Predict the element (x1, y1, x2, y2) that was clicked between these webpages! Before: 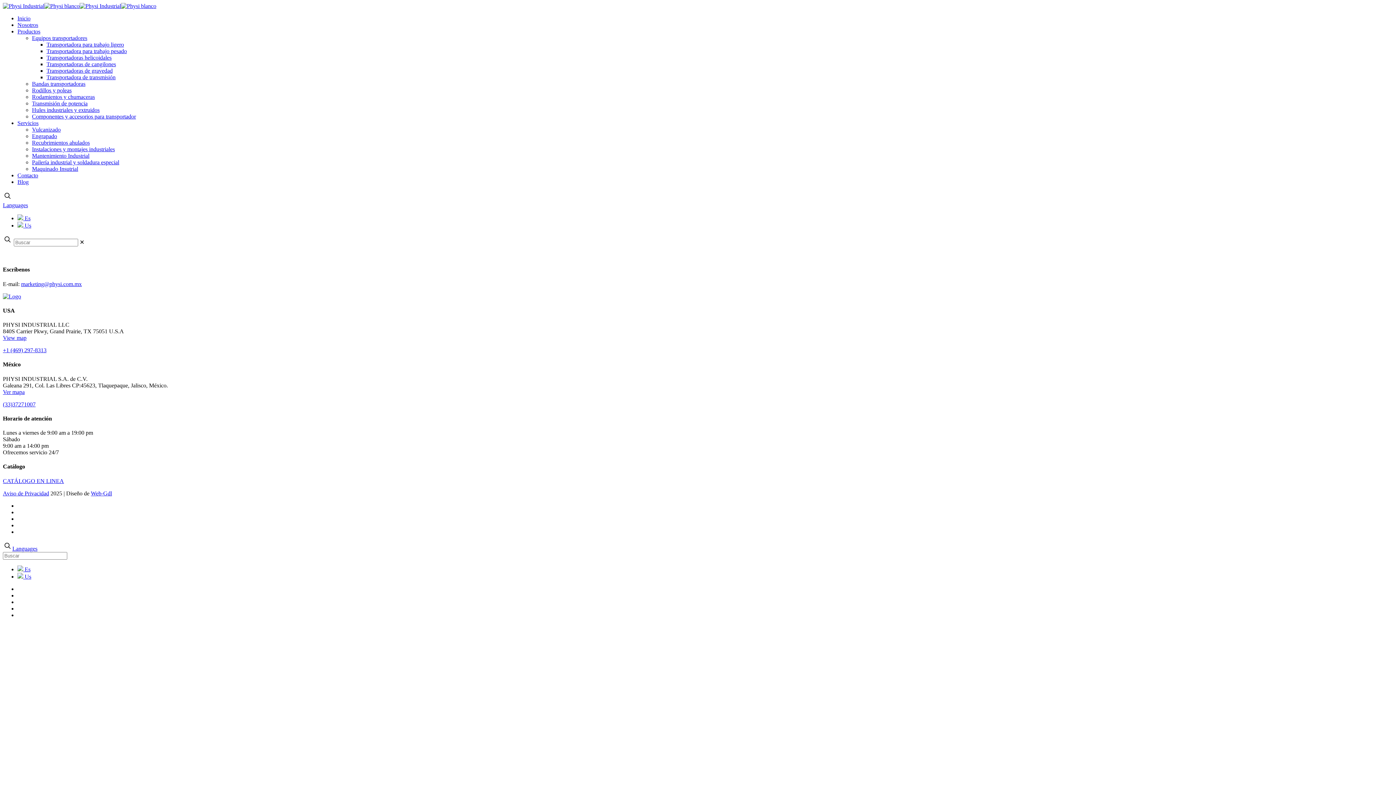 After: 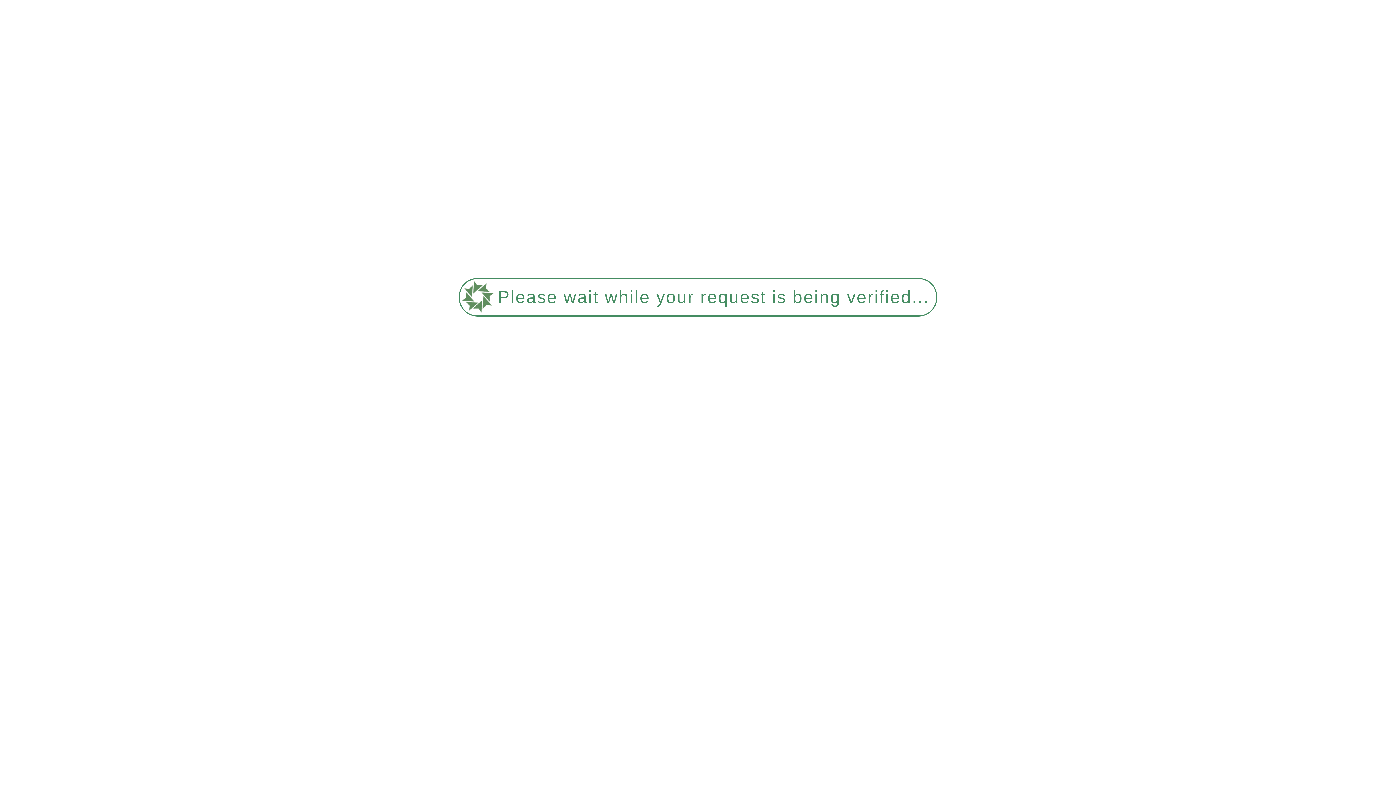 Action: label: Nosotros bbox: (17, 21, 38, 28)